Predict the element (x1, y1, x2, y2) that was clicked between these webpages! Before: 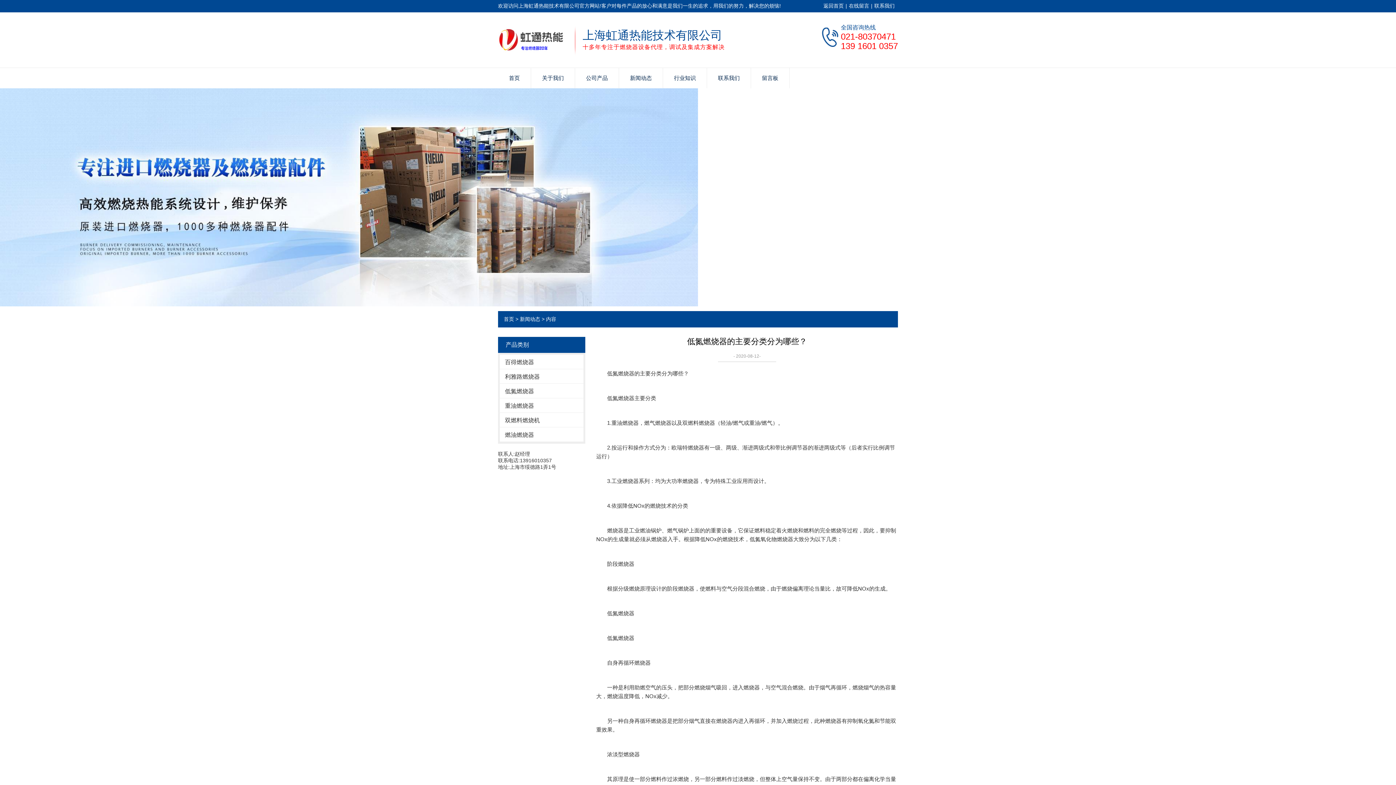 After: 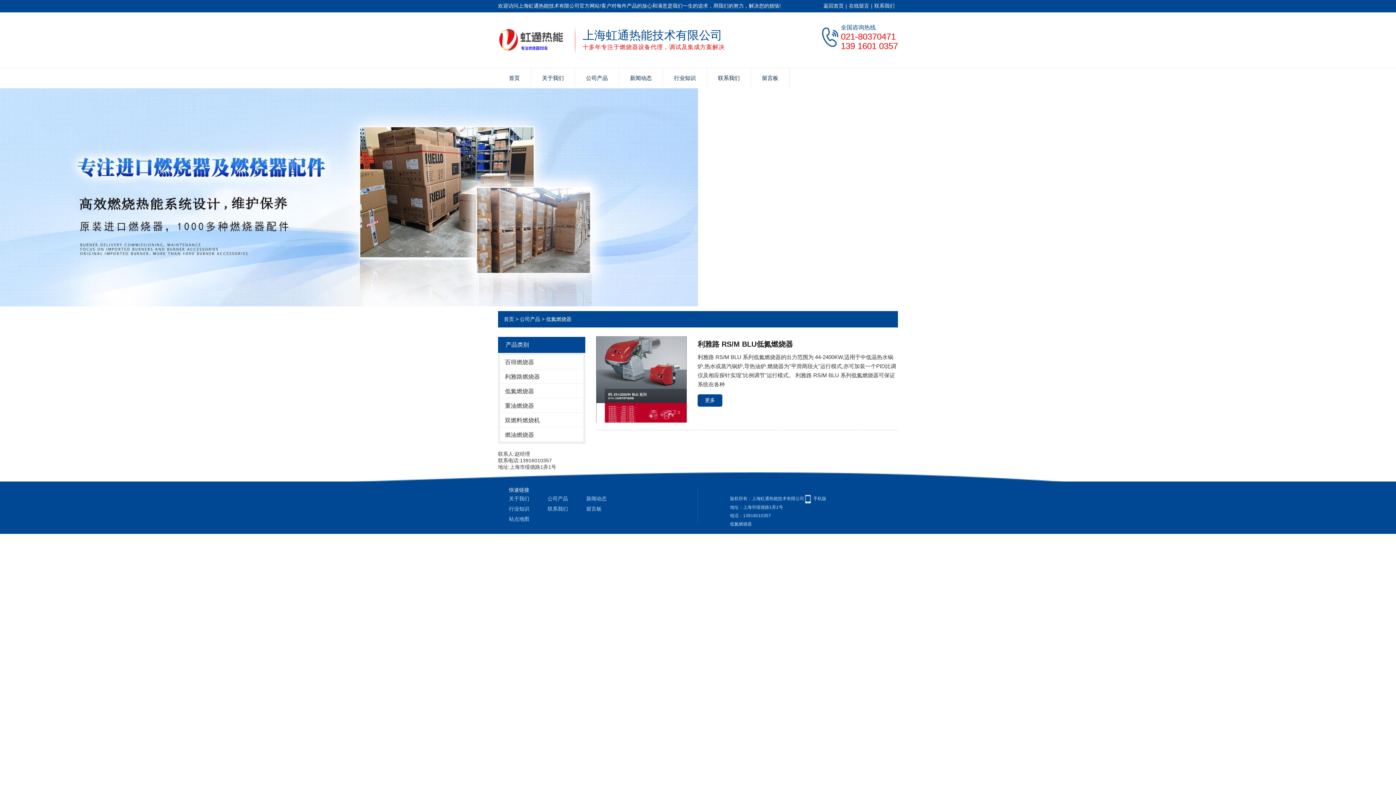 Action: label: 低氮燃烧器 bbox: (500, 384, 583, 398)